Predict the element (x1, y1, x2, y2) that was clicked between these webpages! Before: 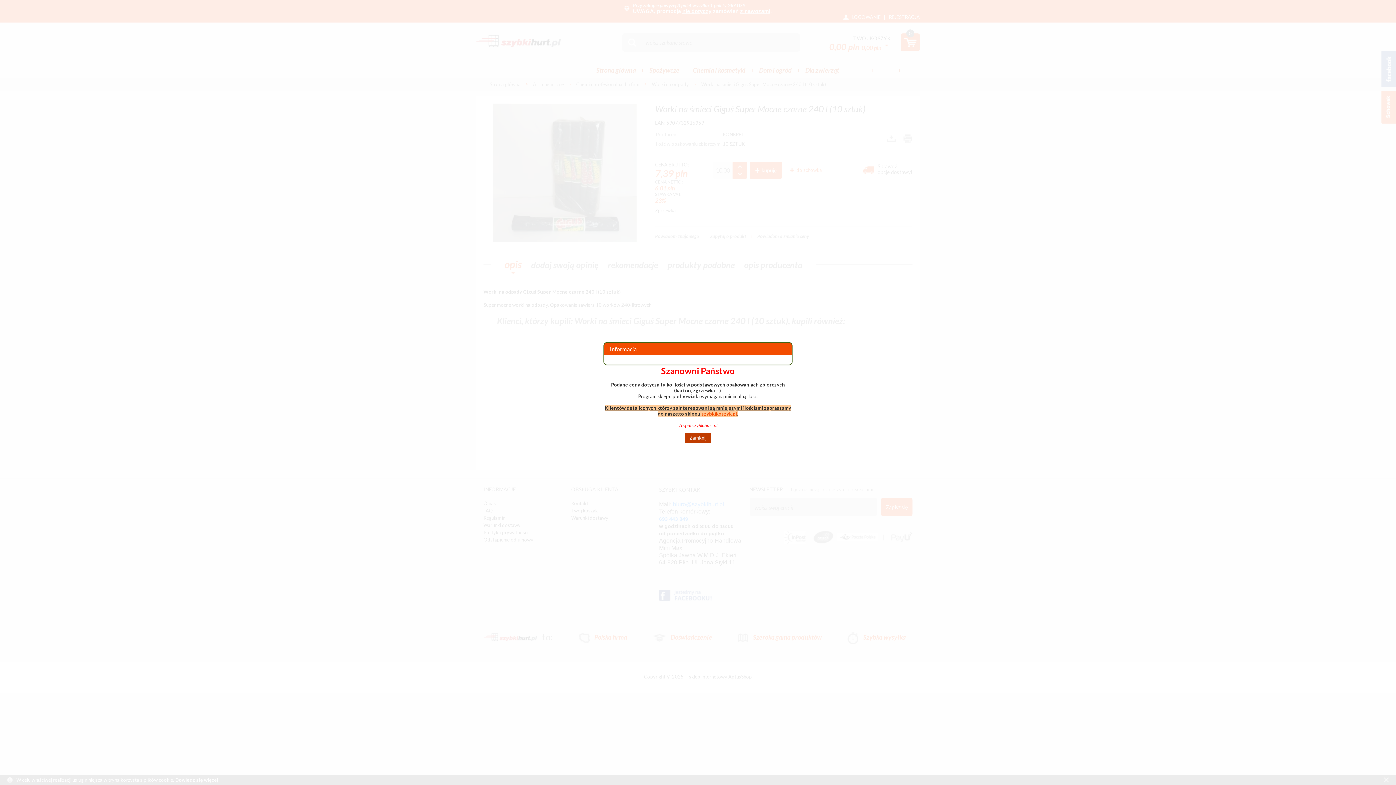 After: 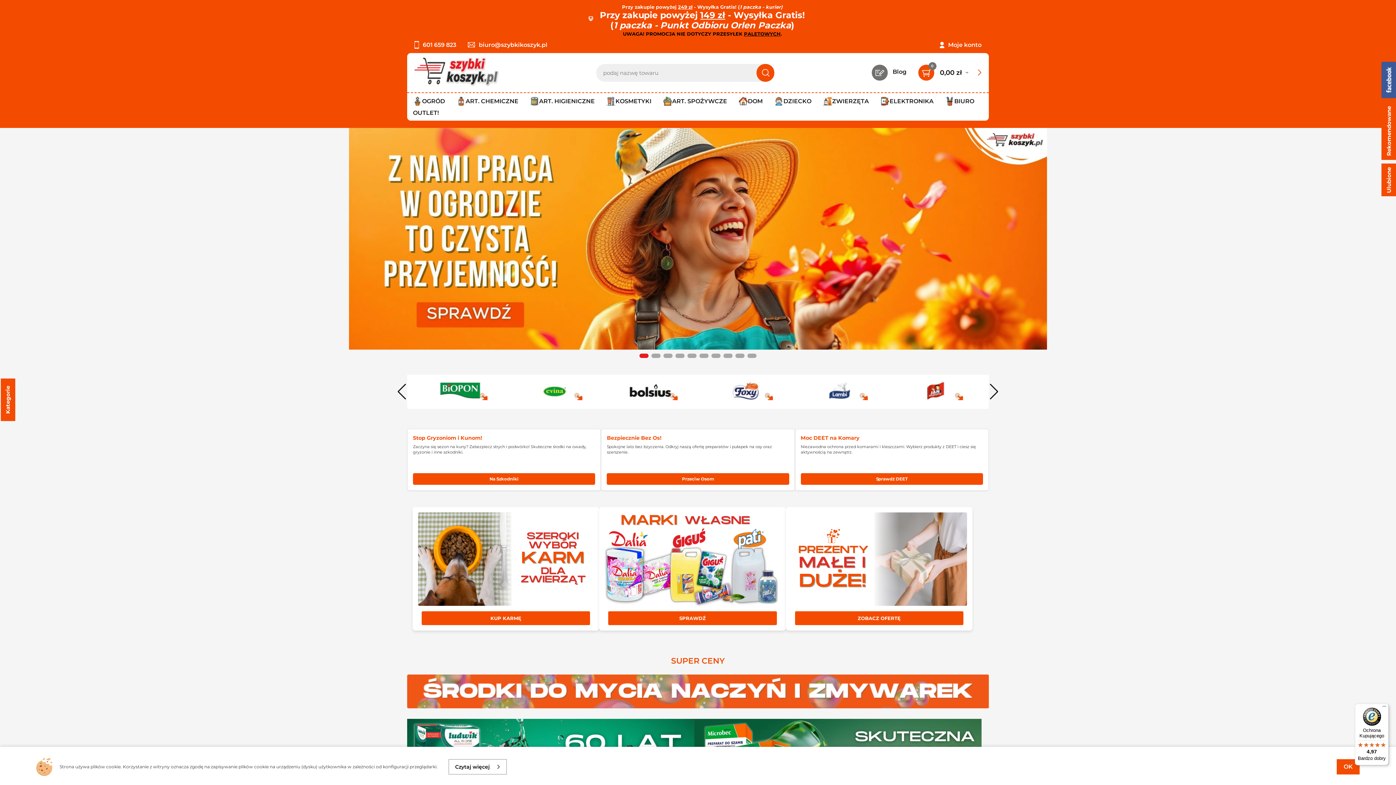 Action: bbox: (701, 410, 737, 416) label: szybkikoszyk.pl